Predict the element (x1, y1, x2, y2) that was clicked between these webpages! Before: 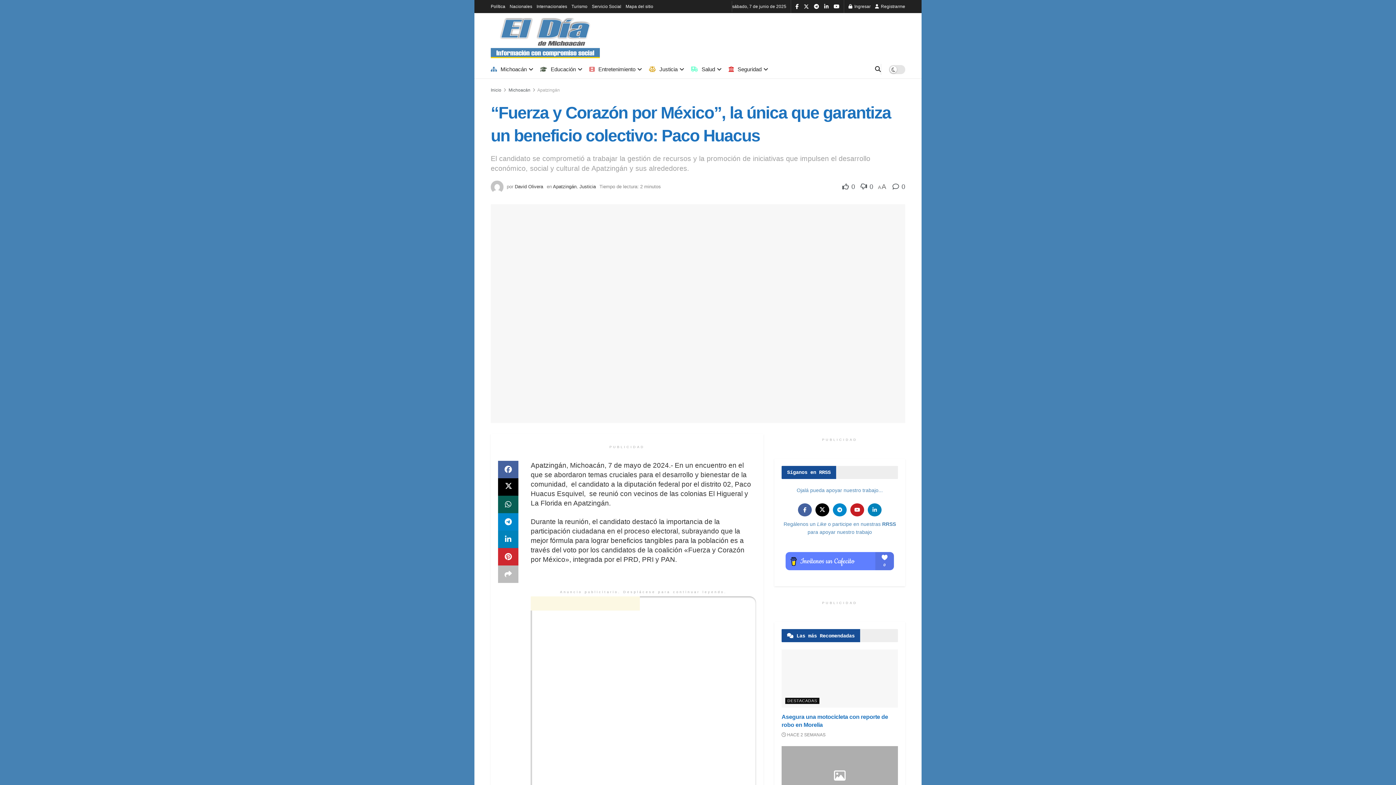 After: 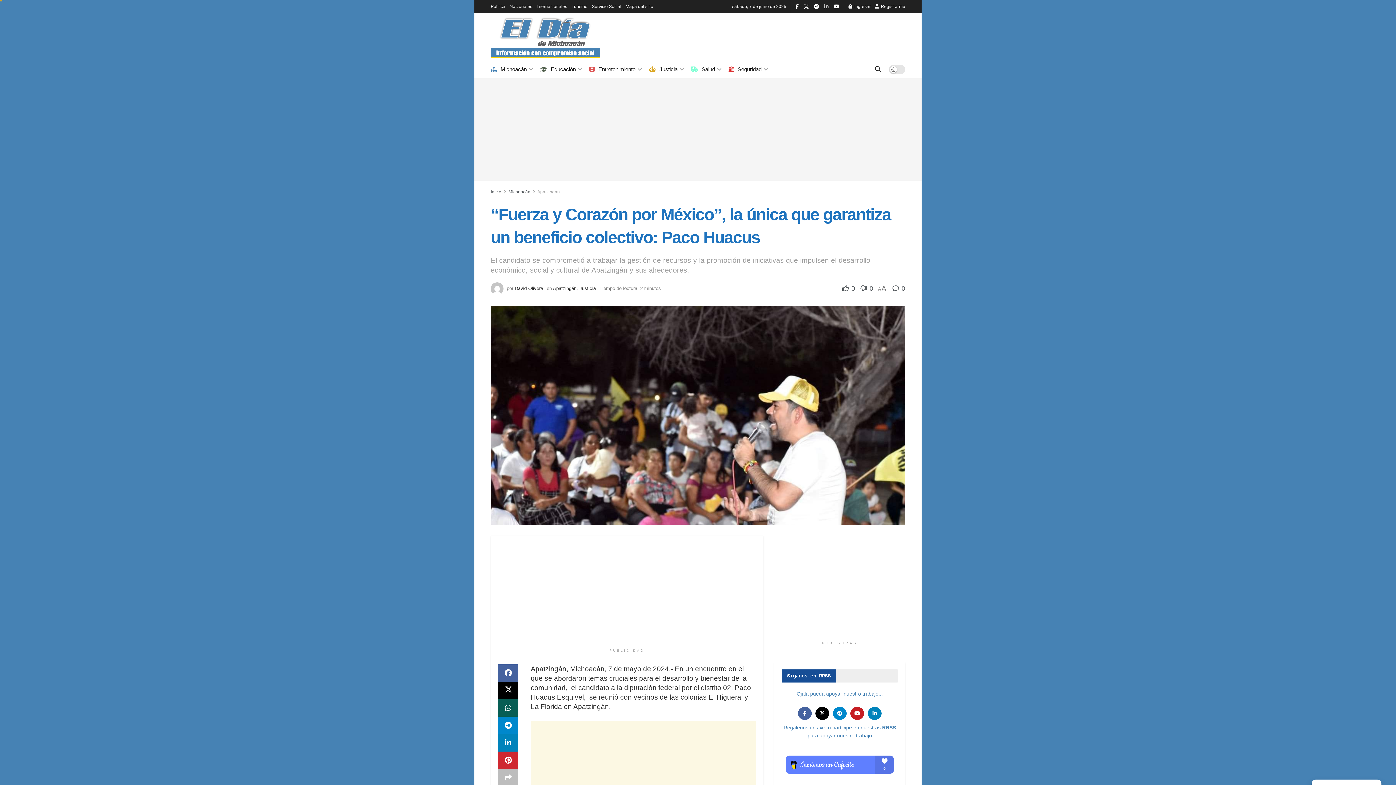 Action: bbox: (824, 0, 828, 13) label: Find us on LinkedIn